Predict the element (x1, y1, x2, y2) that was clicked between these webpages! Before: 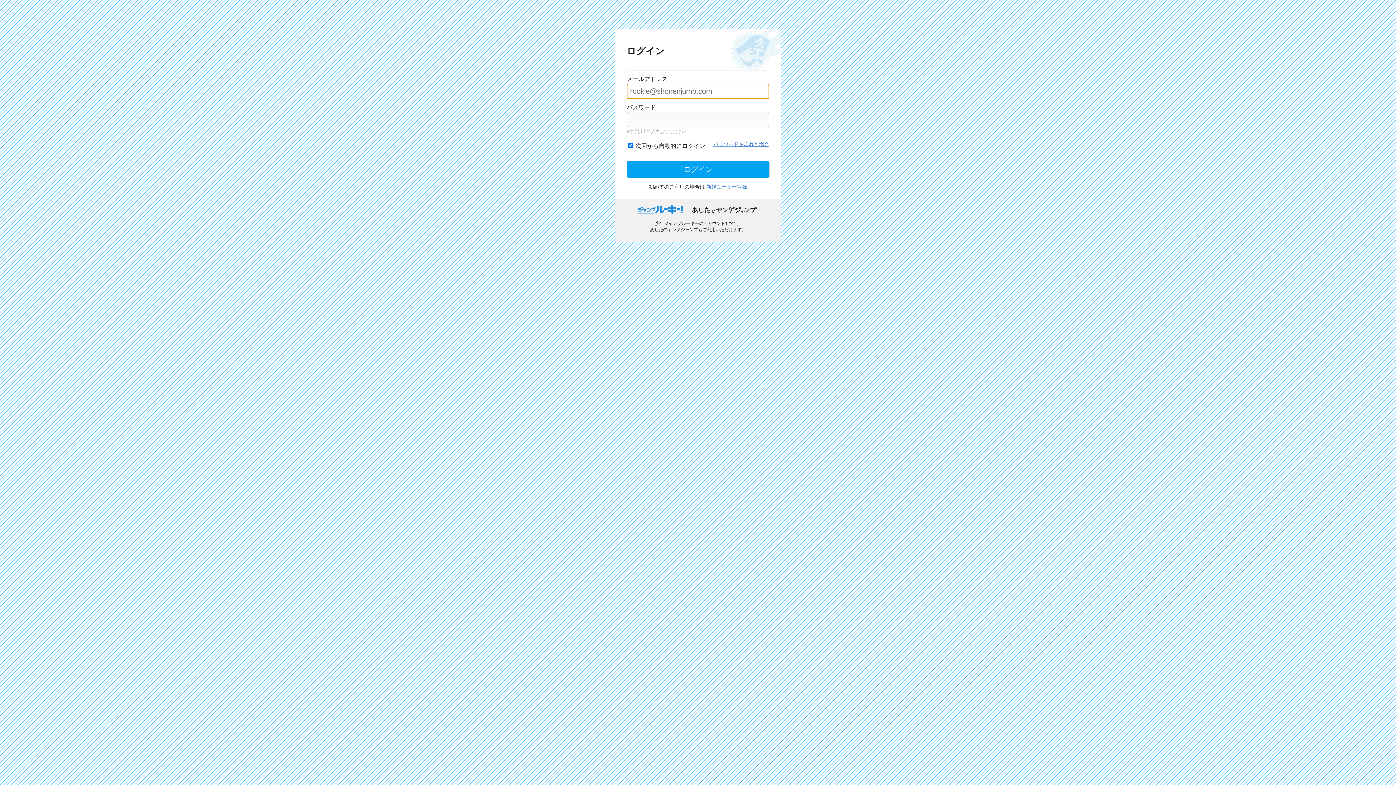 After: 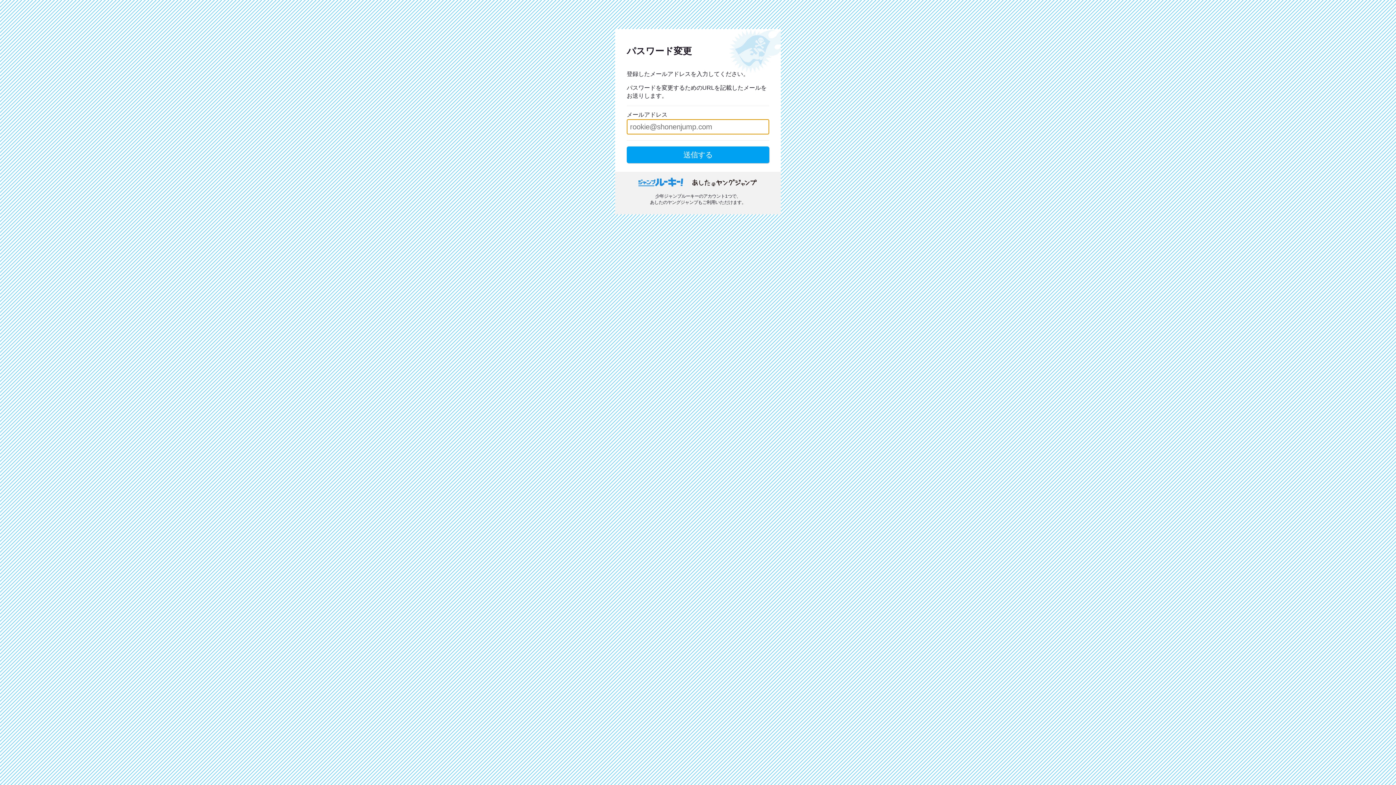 Action: bbox: (713, 142, 769, 146) label: パスワードを忘れた場合